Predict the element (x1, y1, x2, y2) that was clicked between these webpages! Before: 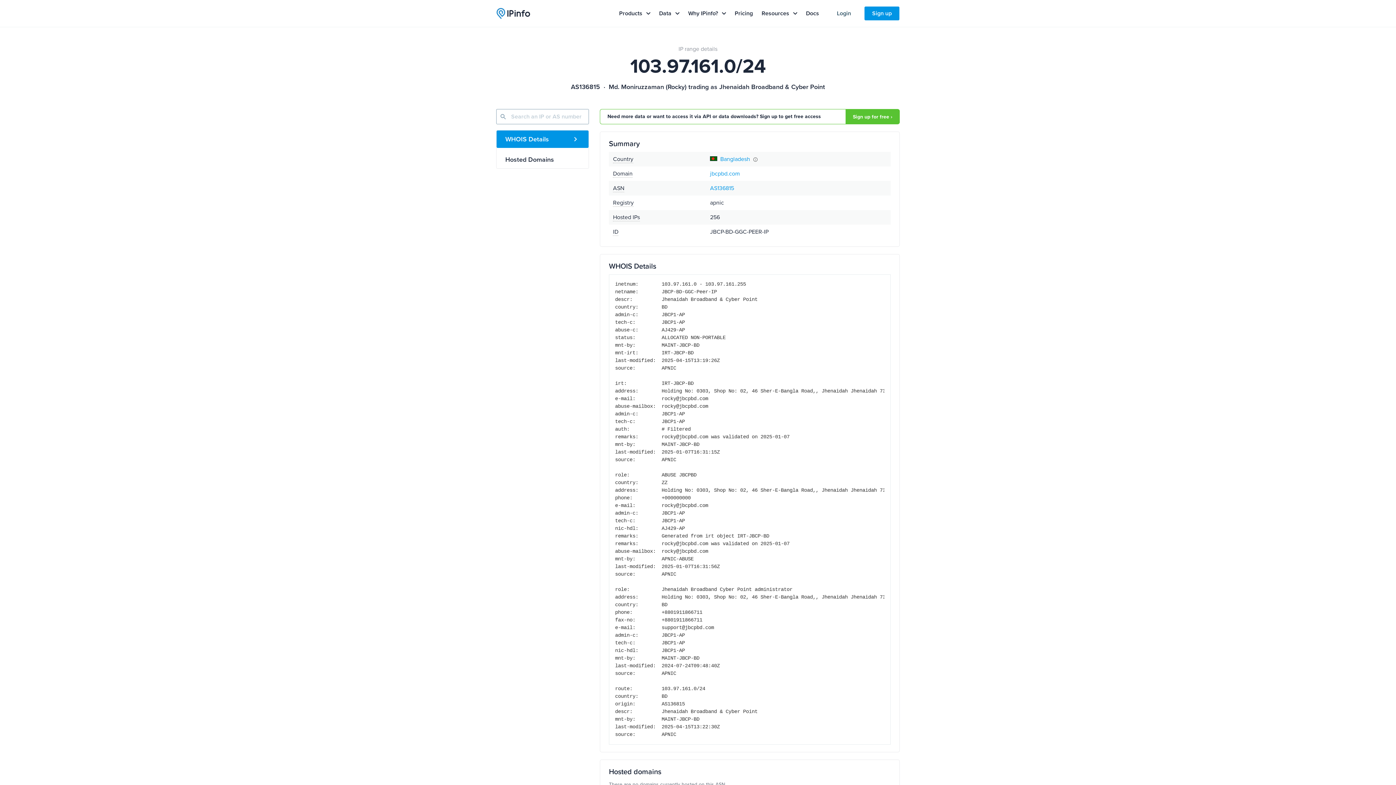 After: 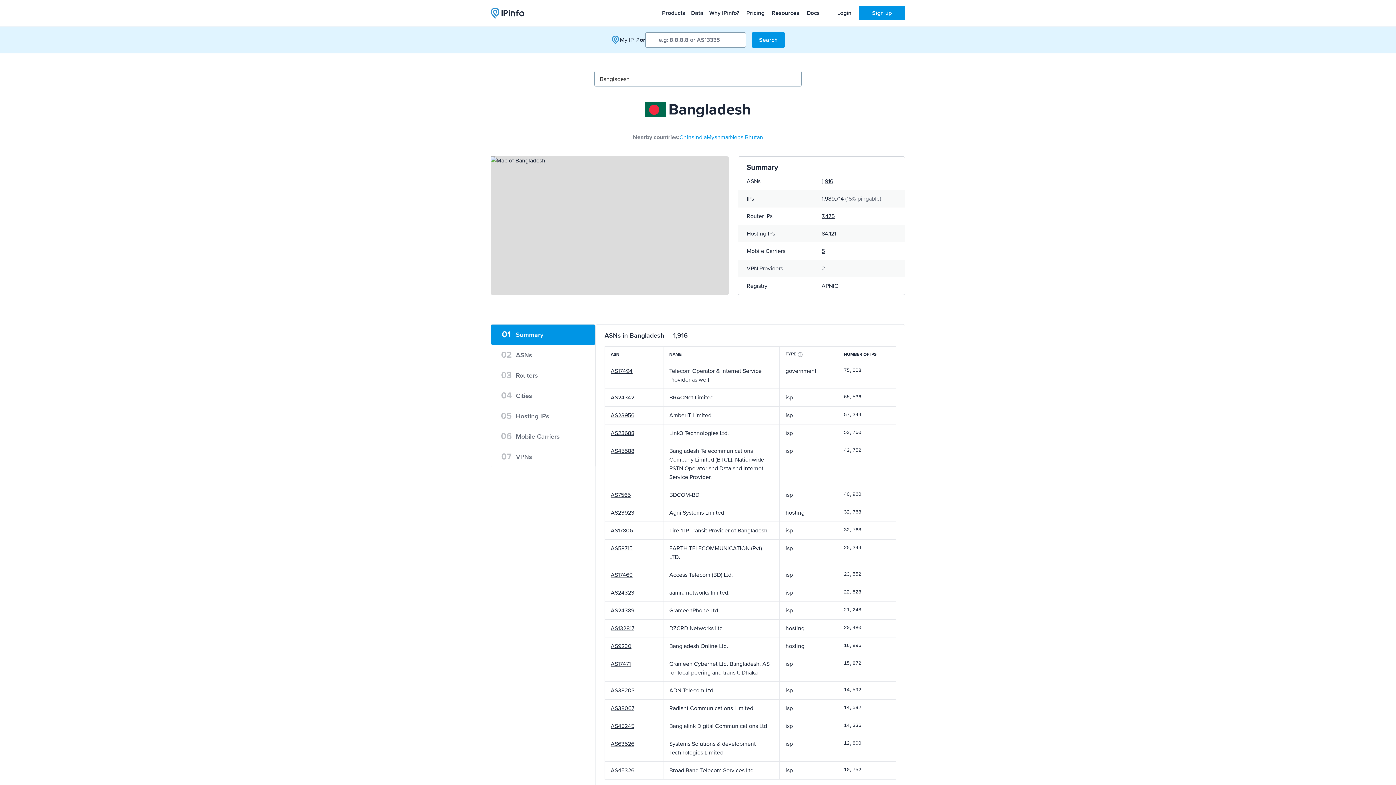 Action: label: Bangladesh bbox: (720, 155, 750, 162)